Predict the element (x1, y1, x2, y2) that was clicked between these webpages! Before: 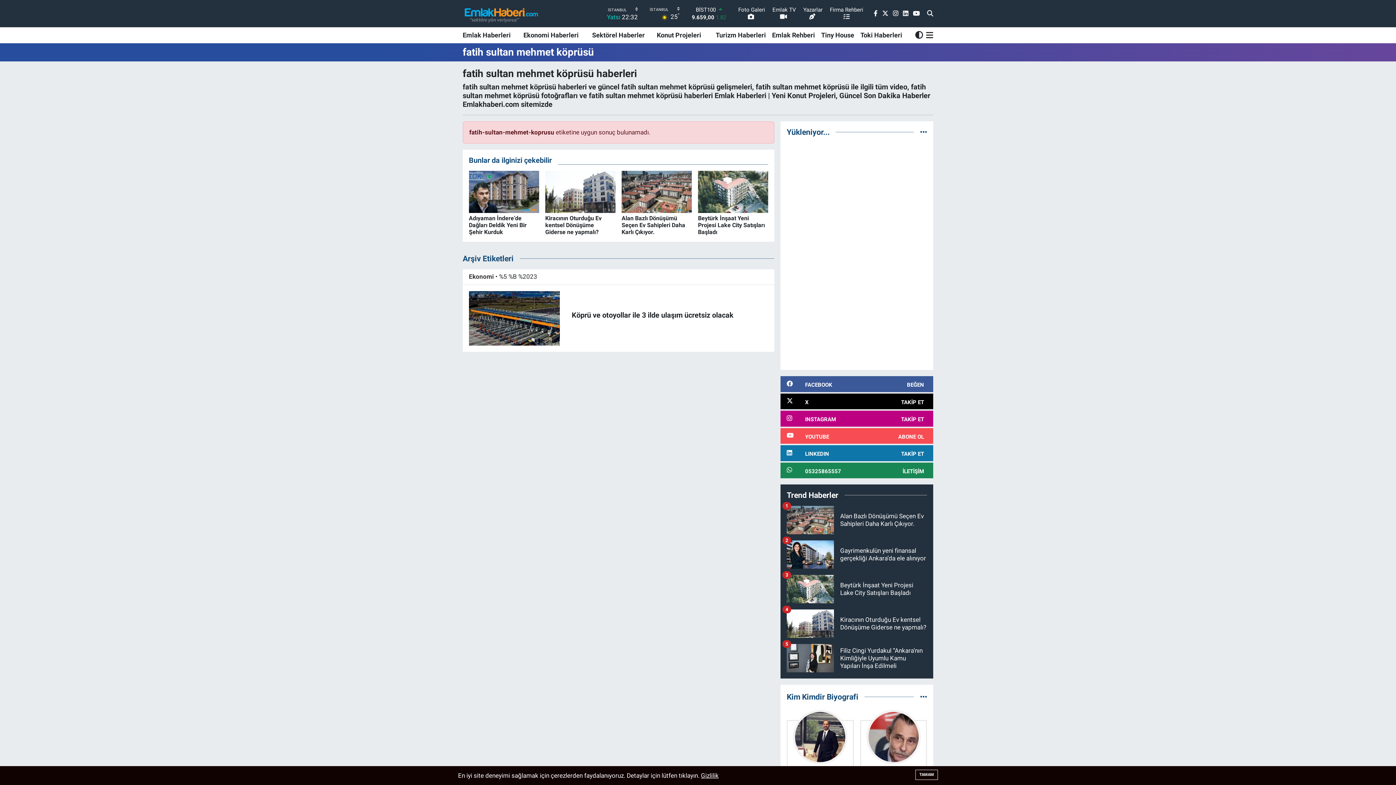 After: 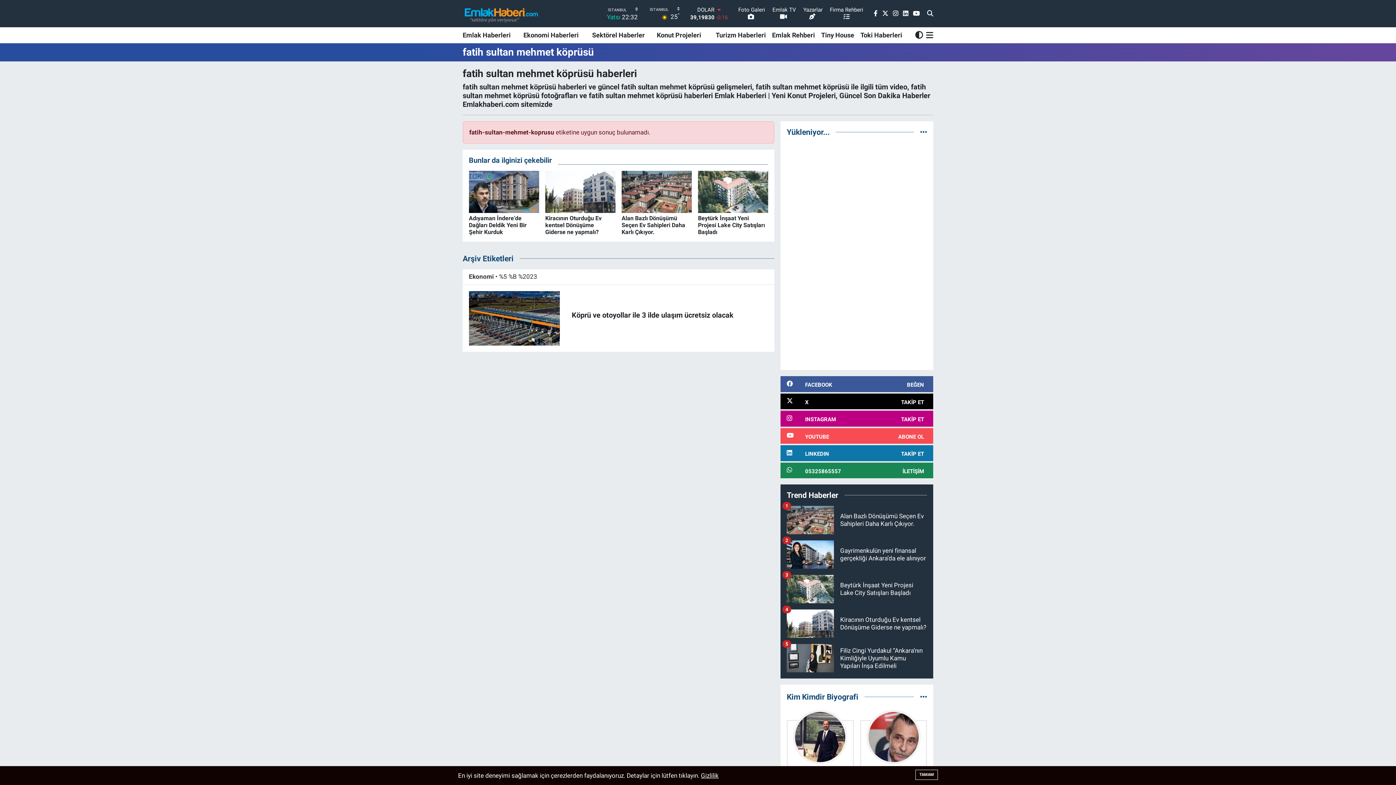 Action: bbox: (903, 9, 908, 17)